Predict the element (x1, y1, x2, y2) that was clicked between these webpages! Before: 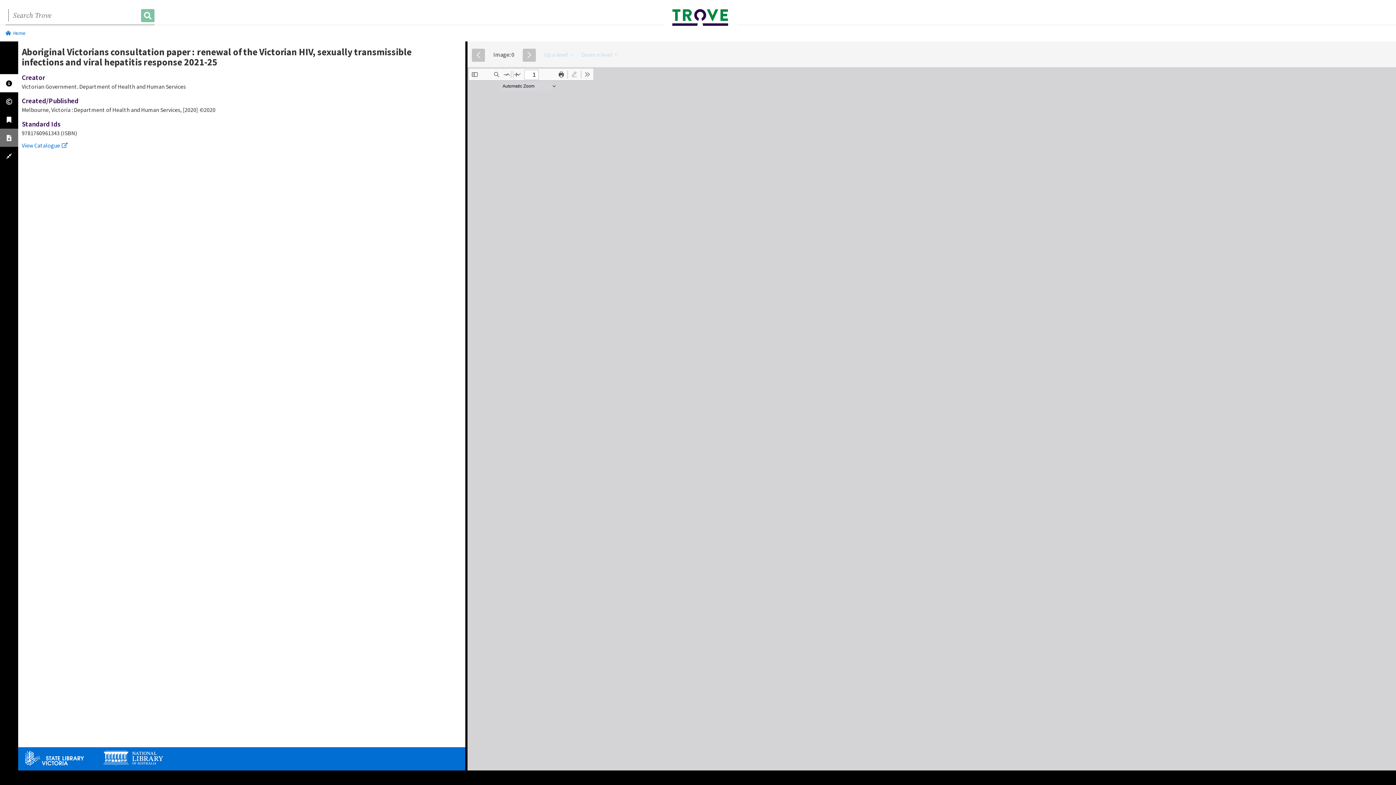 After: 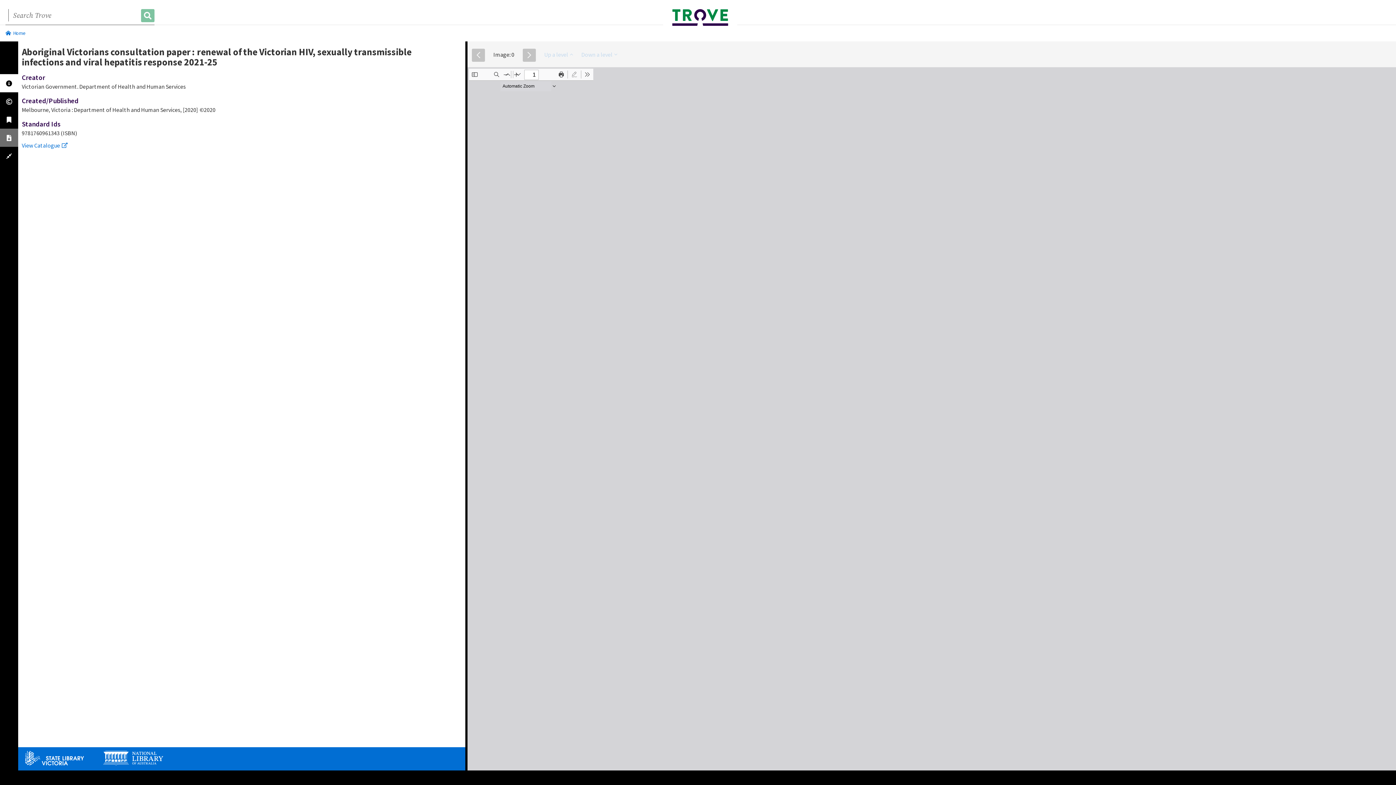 Action: label: Tools bbox: (582, 69, 592, 79)